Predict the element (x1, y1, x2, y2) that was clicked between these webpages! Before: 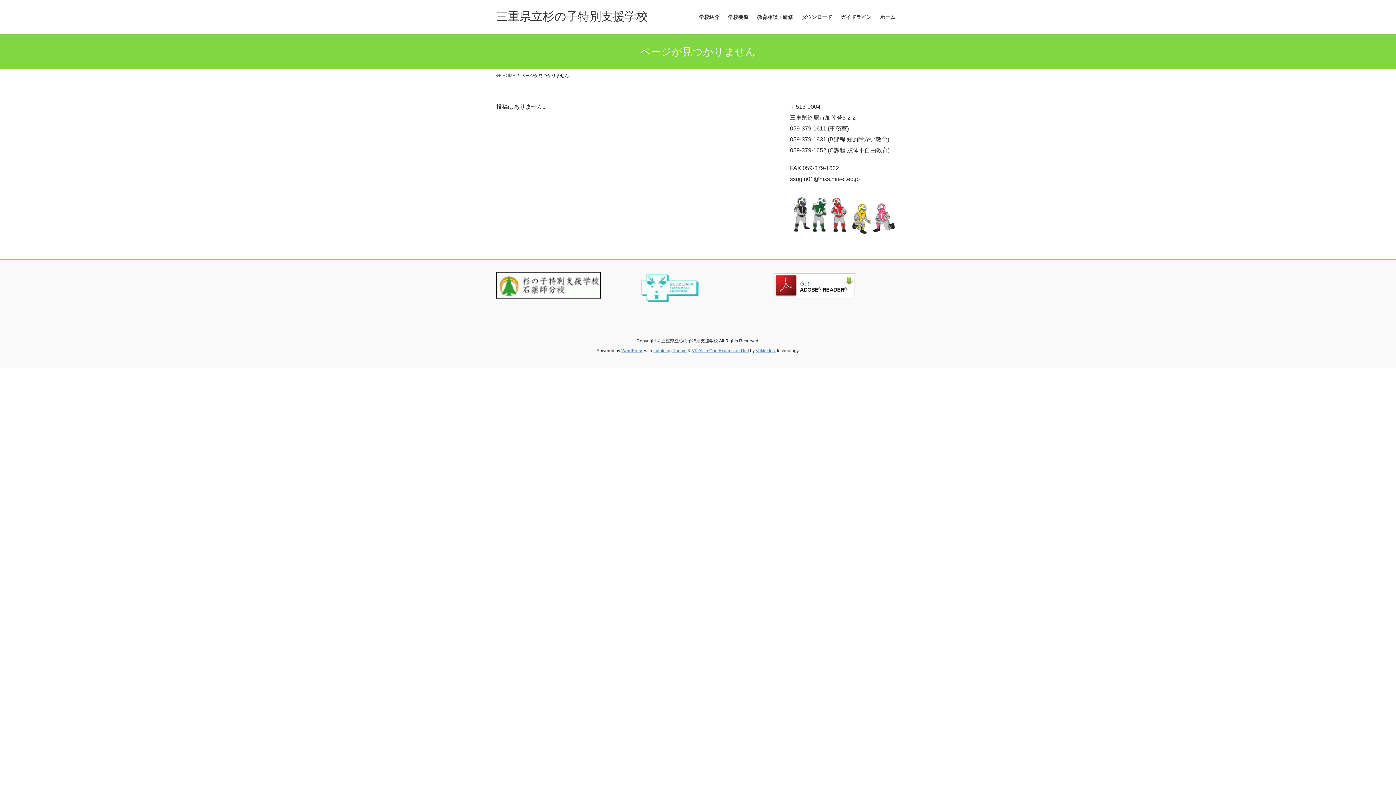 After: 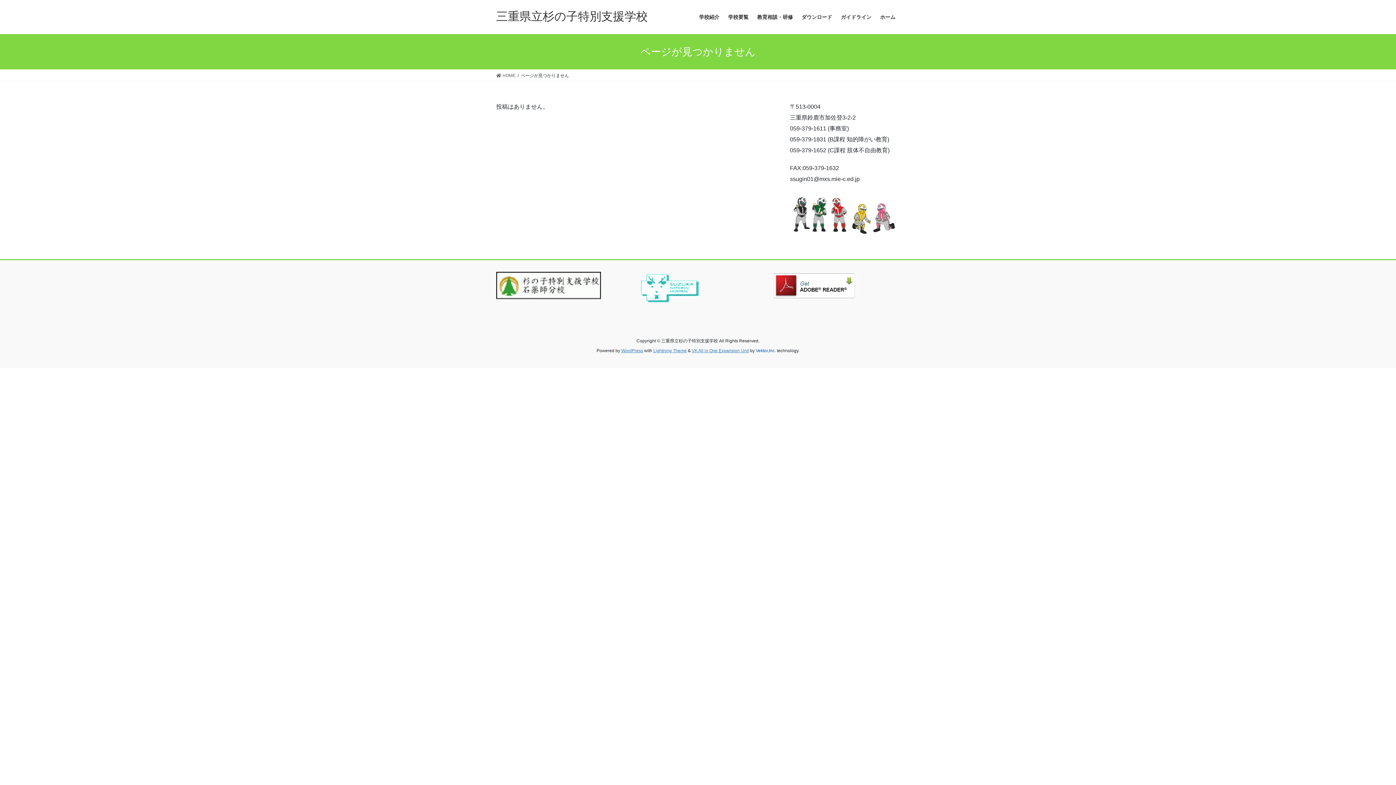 Action: label: Vektor,Inc. bbox: (756, 348, 776, 353)